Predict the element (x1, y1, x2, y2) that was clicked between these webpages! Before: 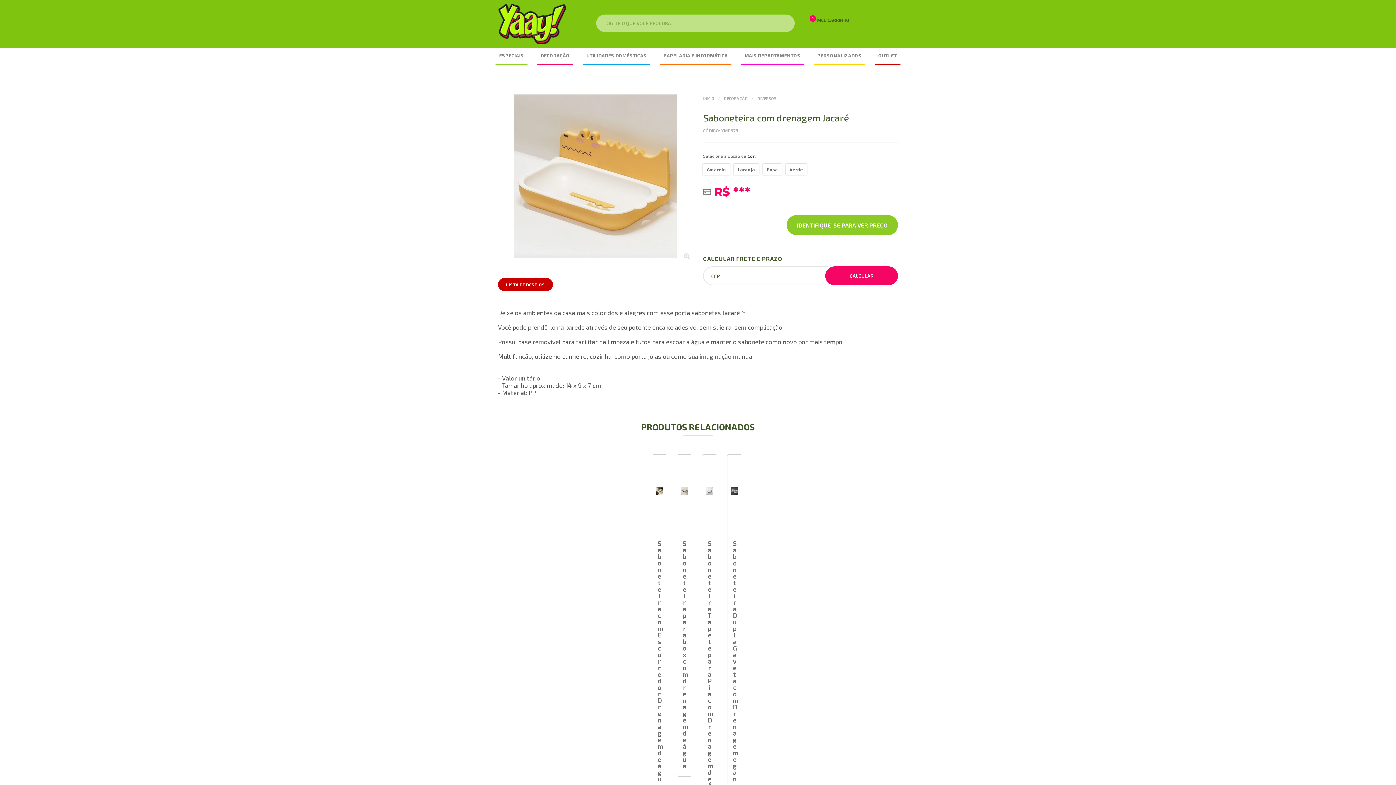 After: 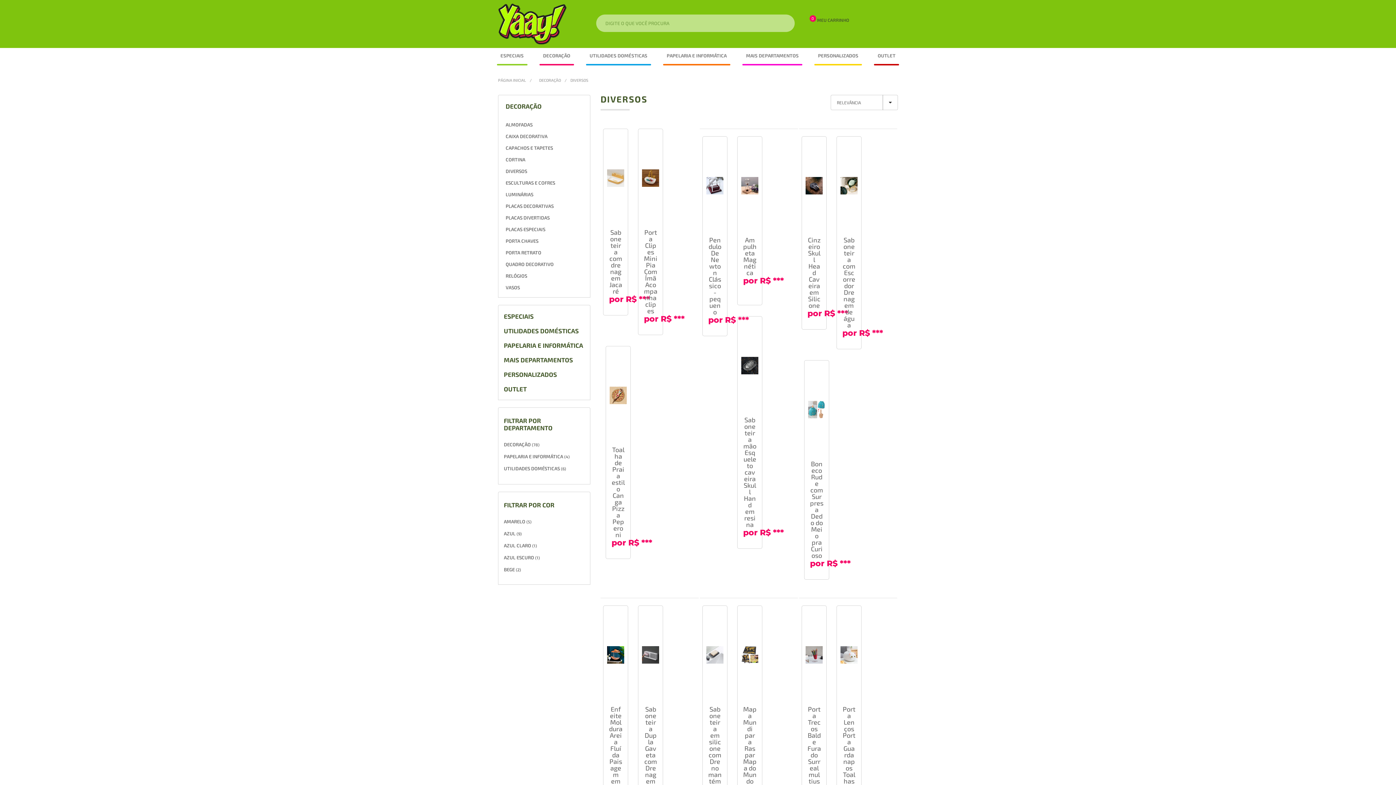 Action: bbox: (757, 96, 776, 100) label: DIVERSOS